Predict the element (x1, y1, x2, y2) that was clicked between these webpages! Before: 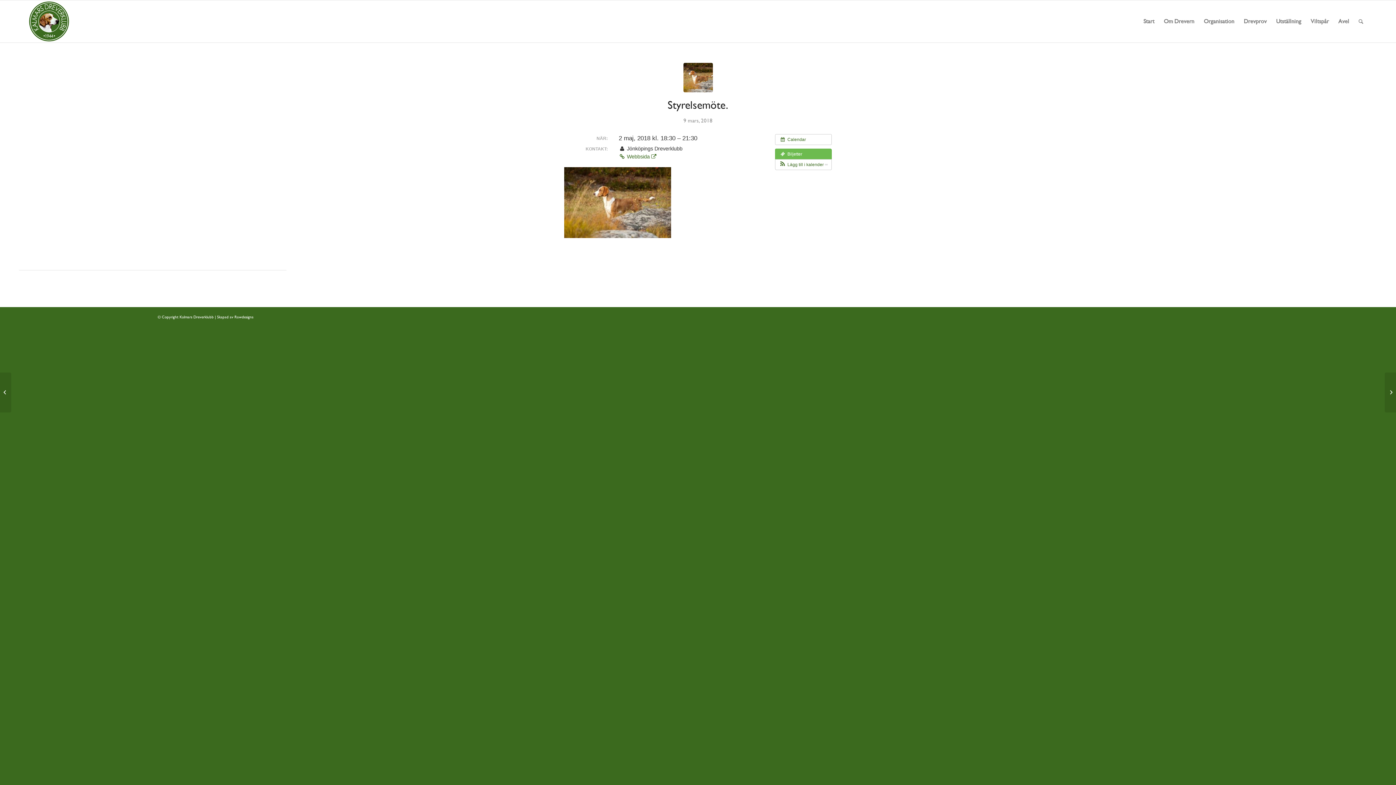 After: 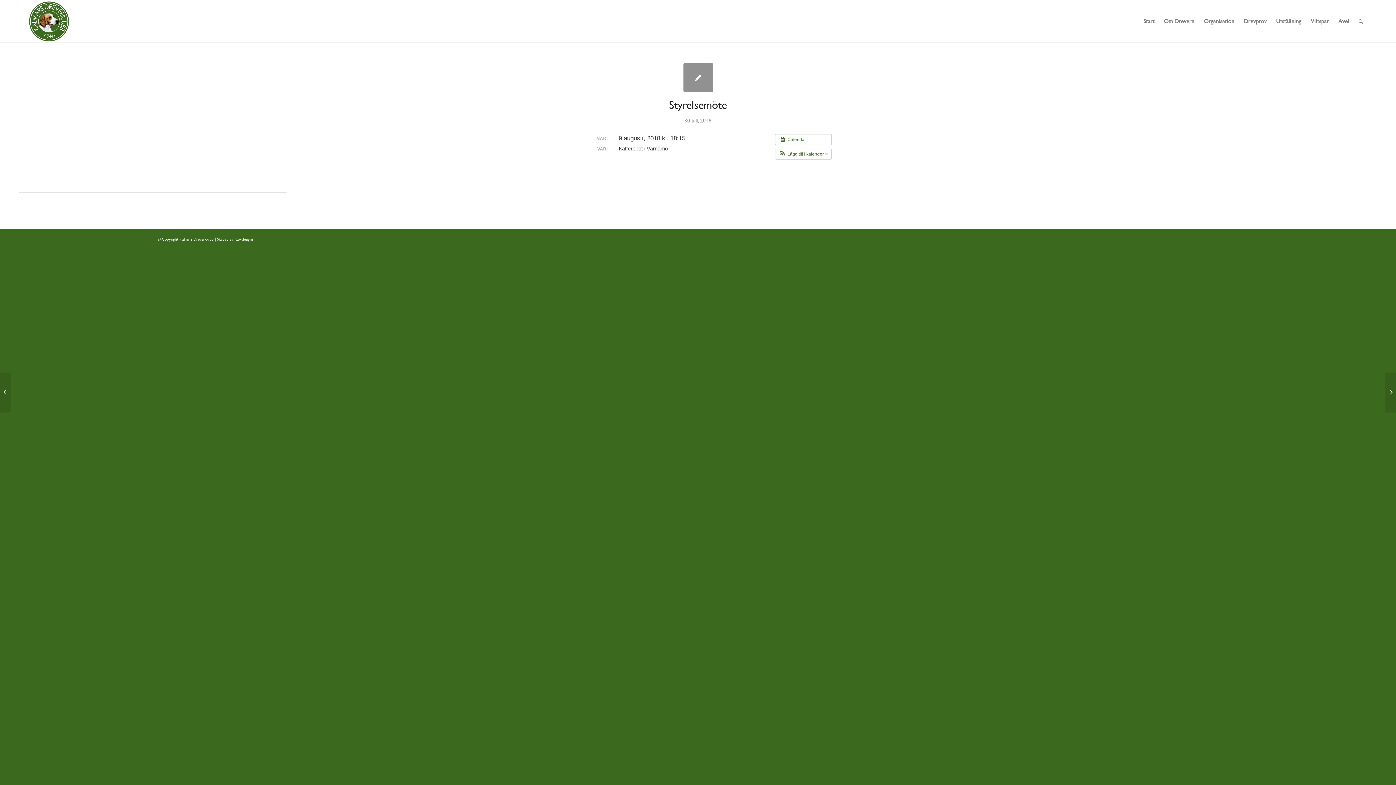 Action: label: Styrelsemöte bbox: (1385, 372, 1396, 412)